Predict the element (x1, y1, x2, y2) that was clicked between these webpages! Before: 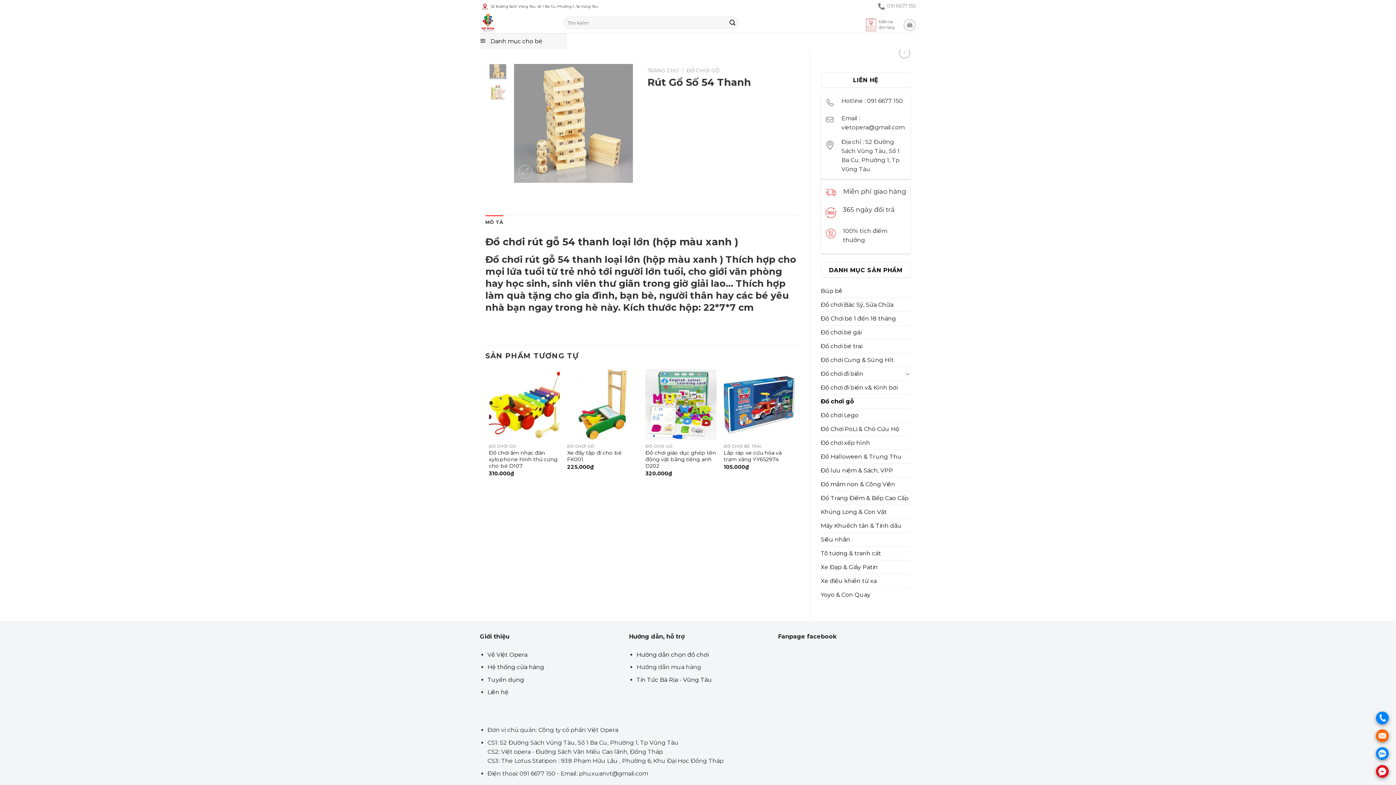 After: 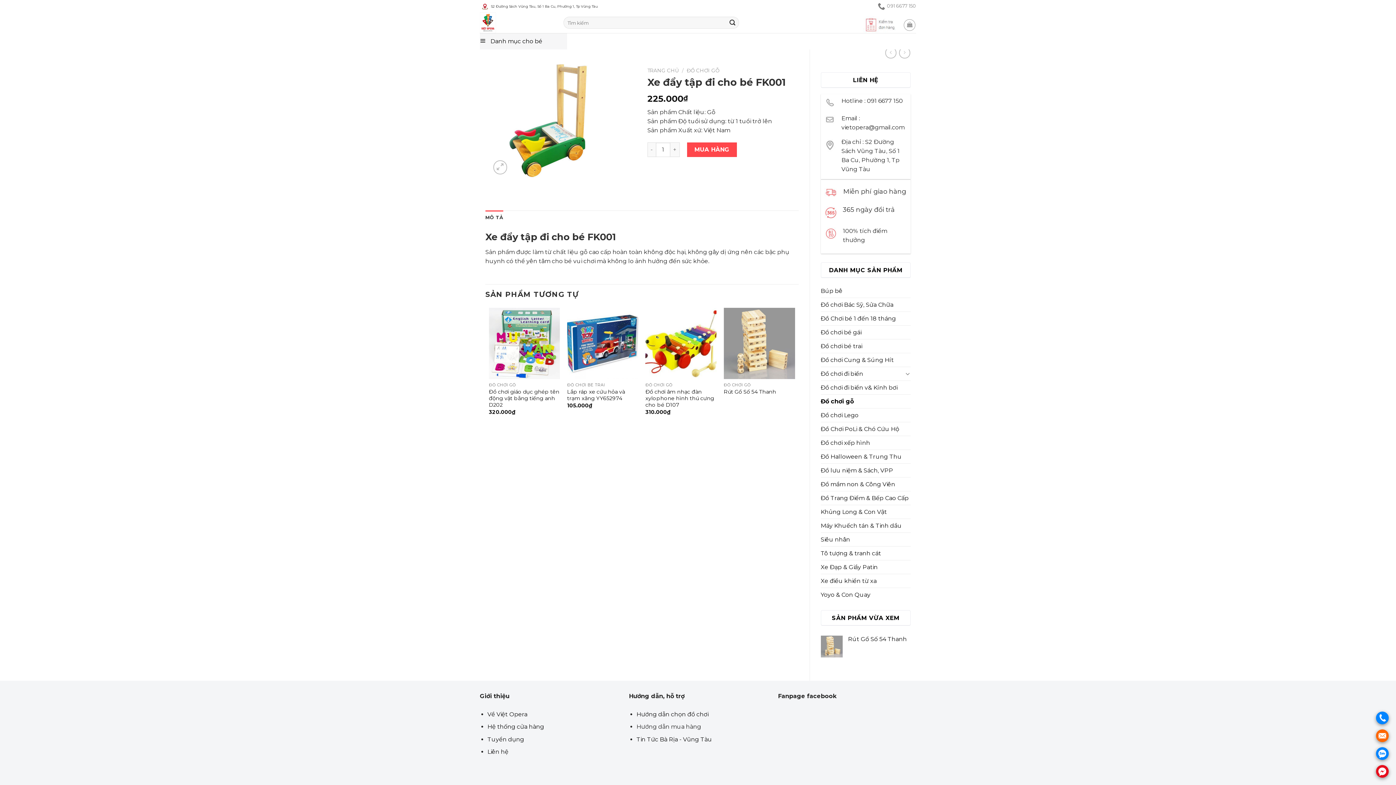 Action: bbox: (567, 369, 638, 440)